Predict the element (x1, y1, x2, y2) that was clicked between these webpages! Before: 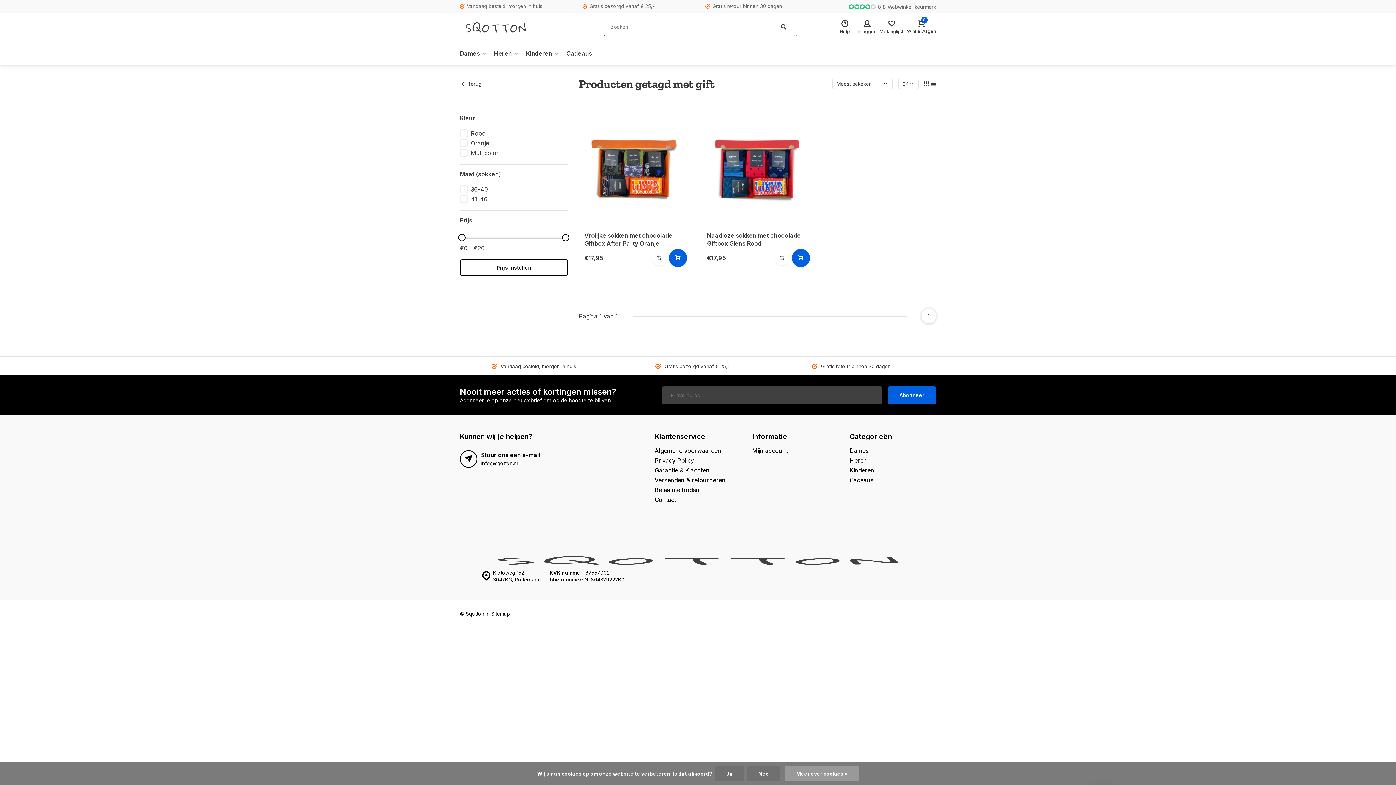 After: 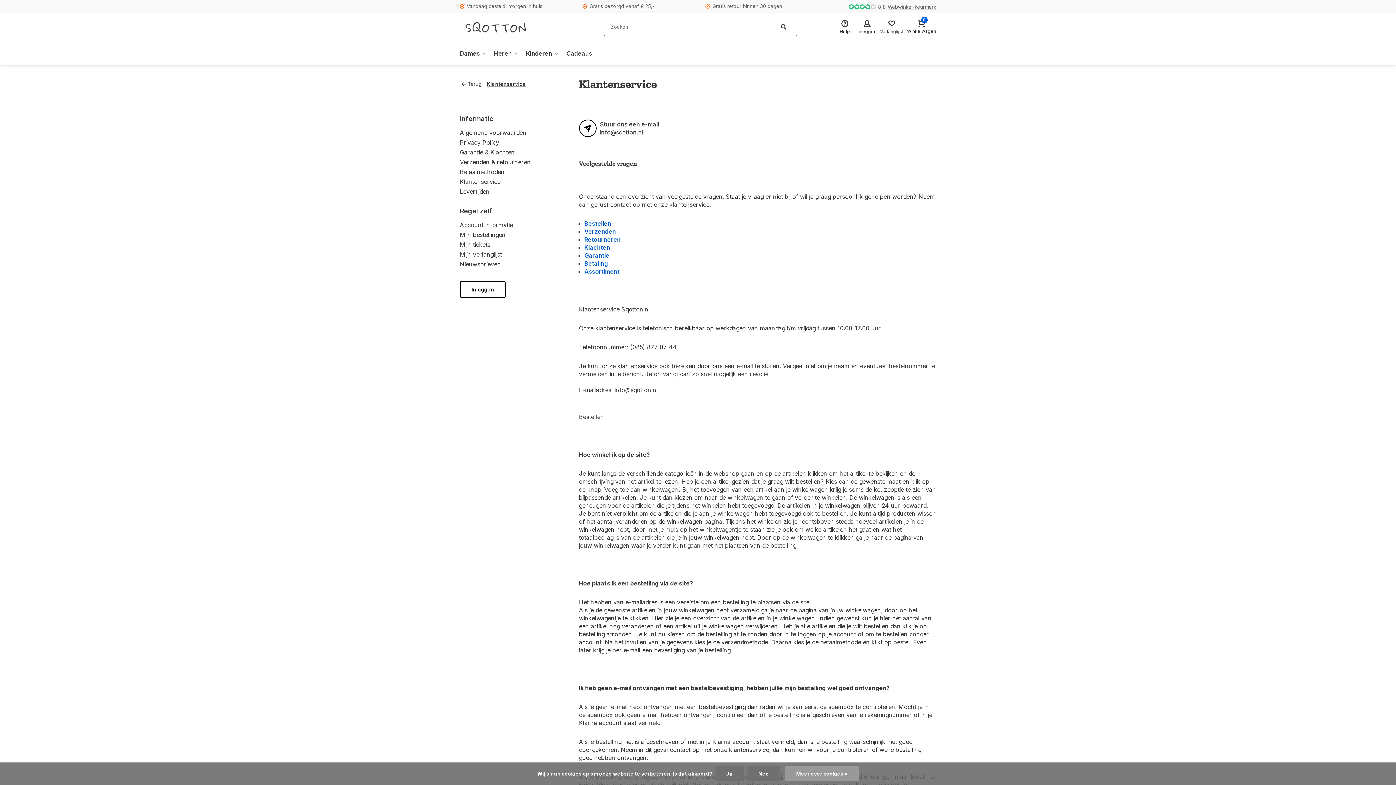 Action: label: Help bbox: (836, 20, 854, 34)